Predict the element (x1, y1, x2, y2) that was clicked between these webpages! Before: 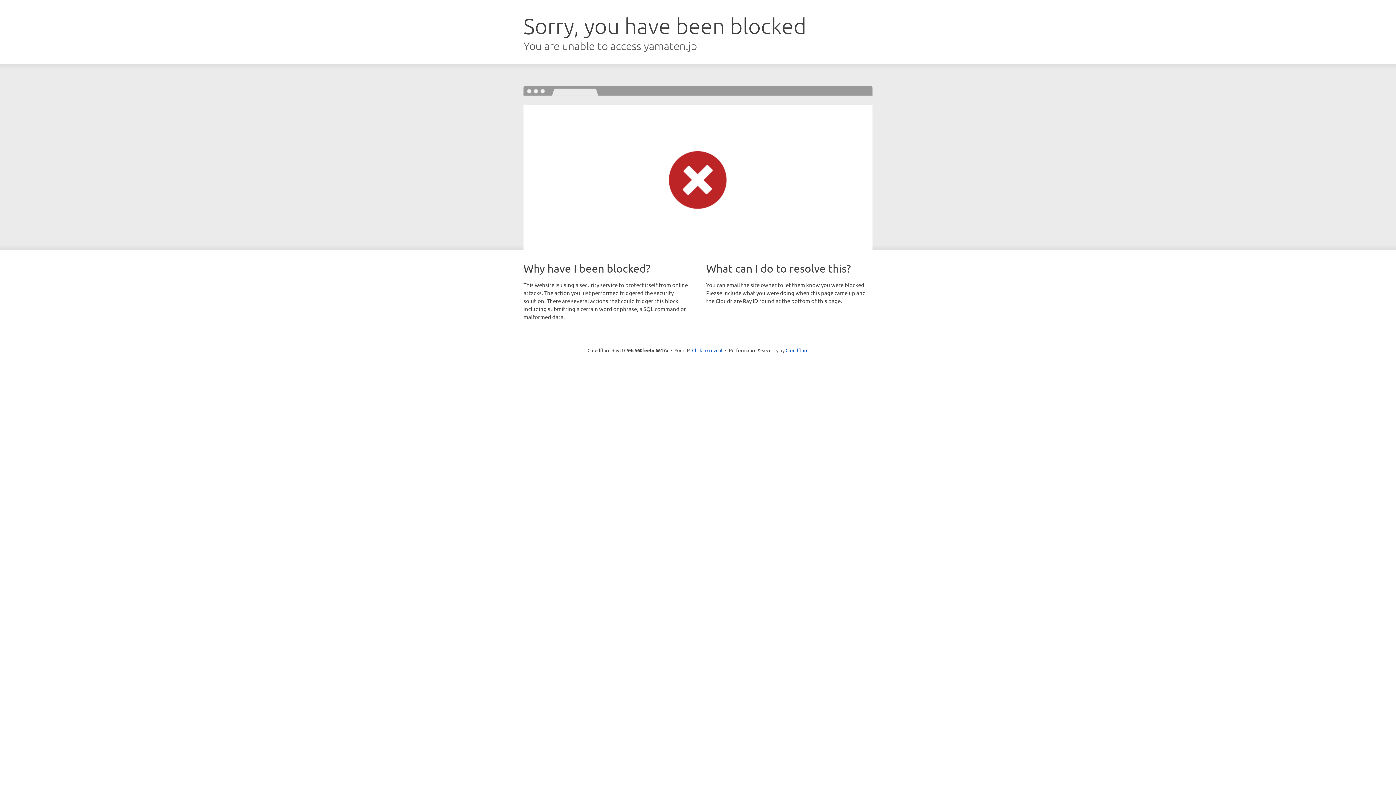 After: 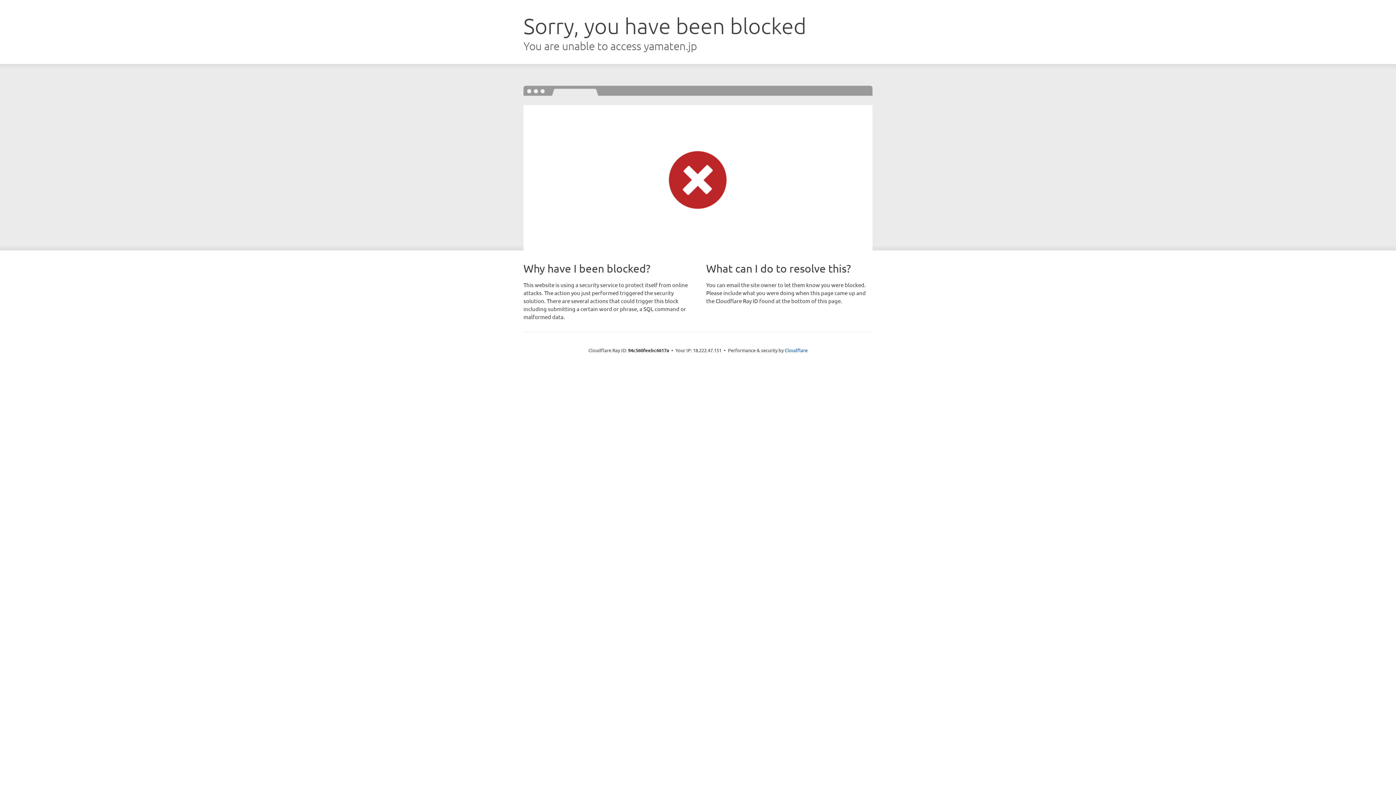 Action: bbox: (692, 346, 722, 353) label: Click to reveal